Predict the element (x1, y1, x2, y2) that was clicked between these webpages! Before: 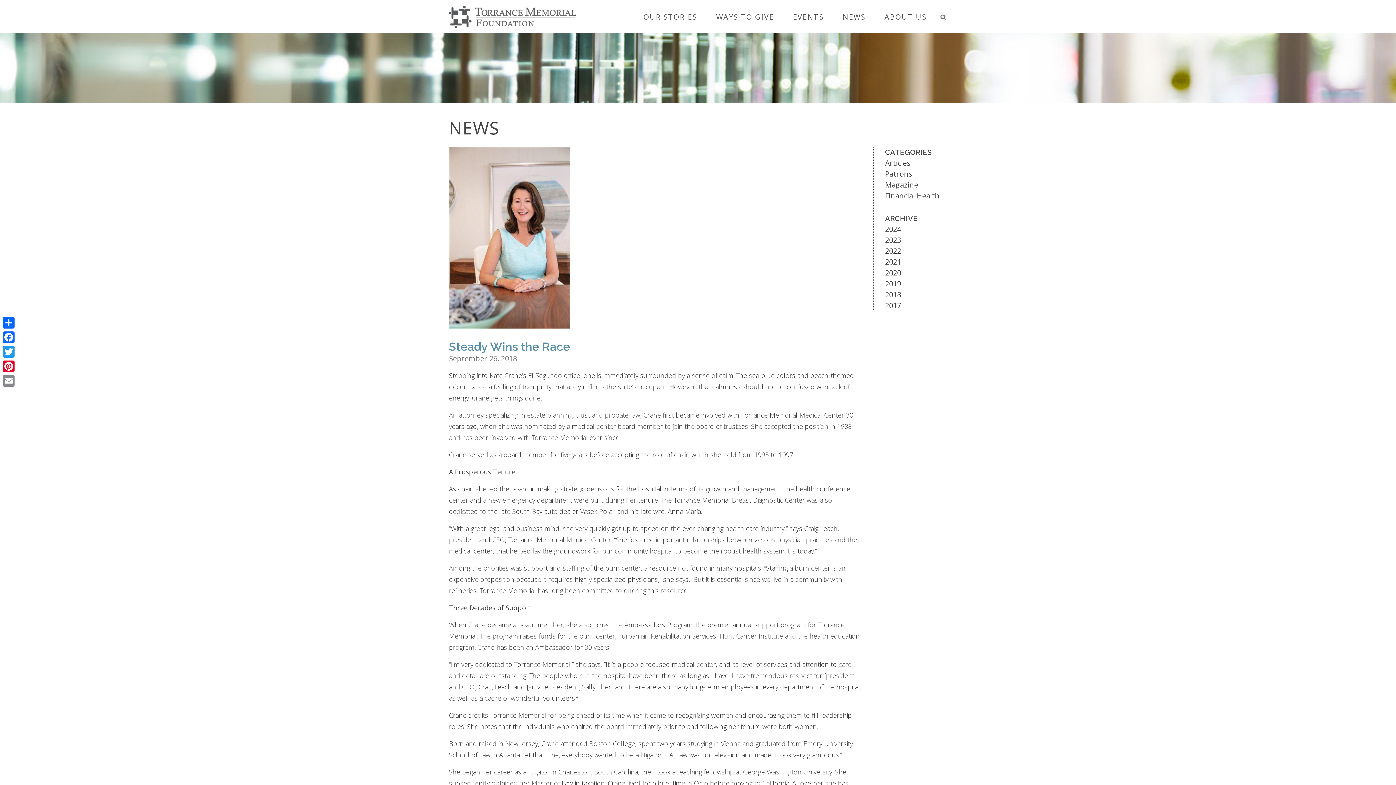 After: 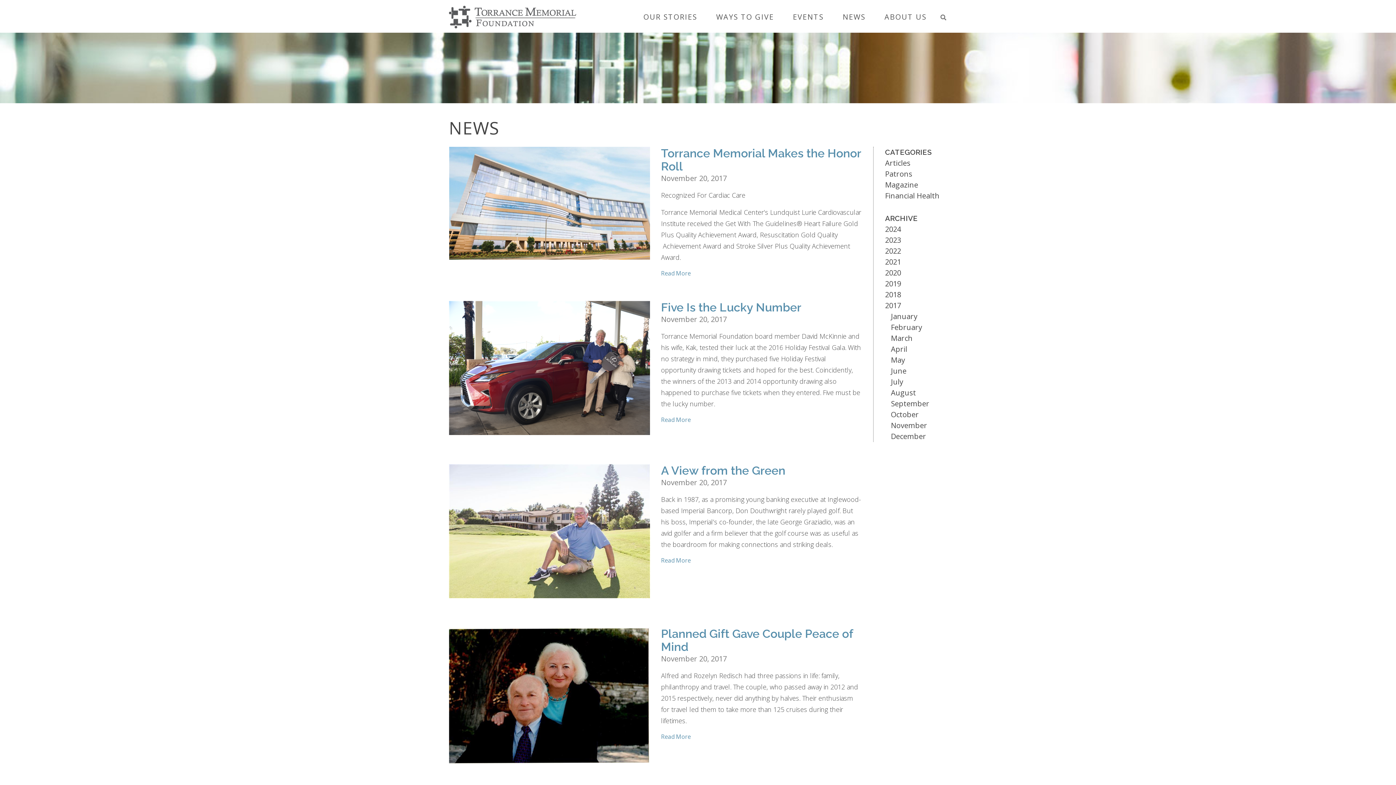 Action: label: 2017 bbox: (885, 300, 901, 310)